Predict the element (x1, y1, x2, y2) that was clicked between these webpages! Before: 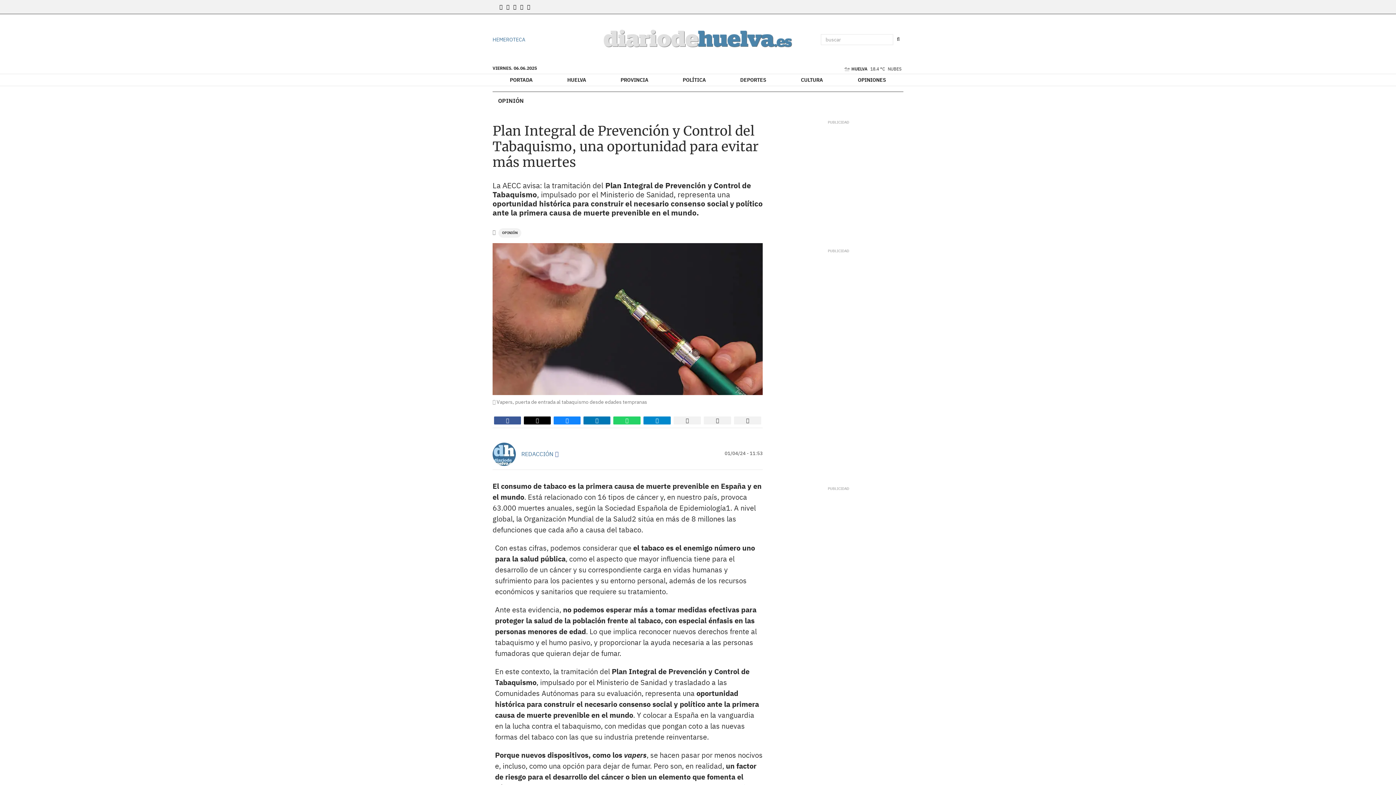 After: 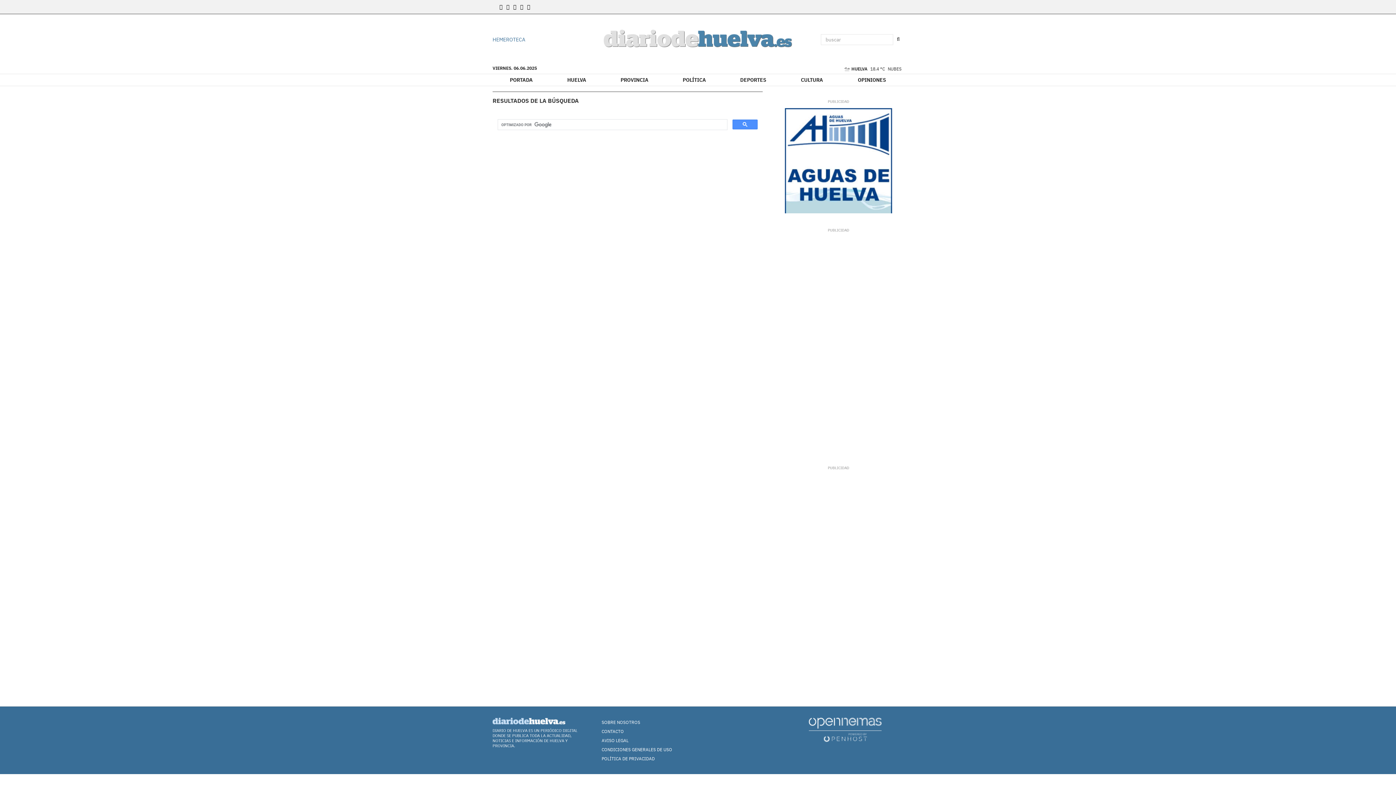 Action: bbox: (893, 34, 903, 44)